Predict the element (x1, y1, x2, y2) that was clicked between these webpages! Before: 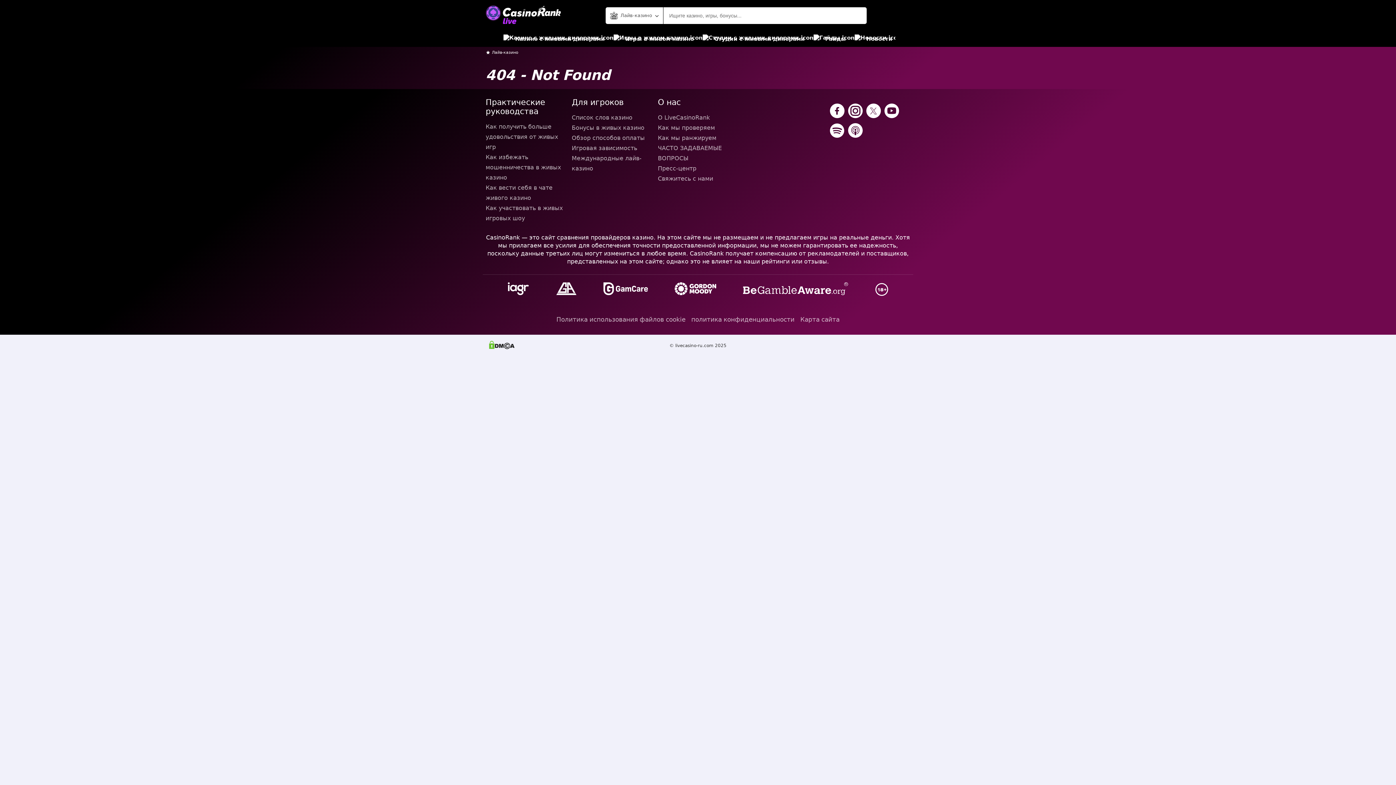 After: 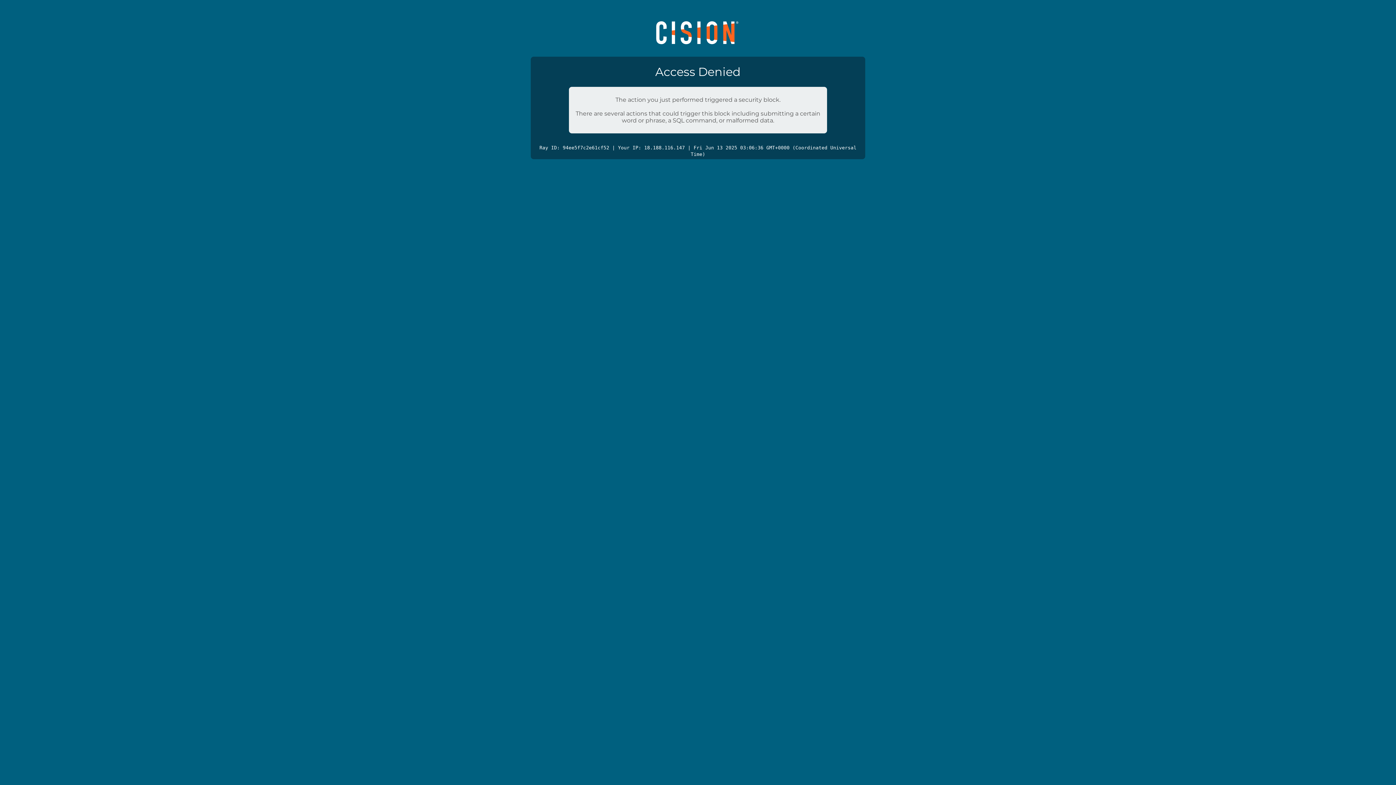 Action: label: Пресс-центр bbox: (658, 163, 738, 173)